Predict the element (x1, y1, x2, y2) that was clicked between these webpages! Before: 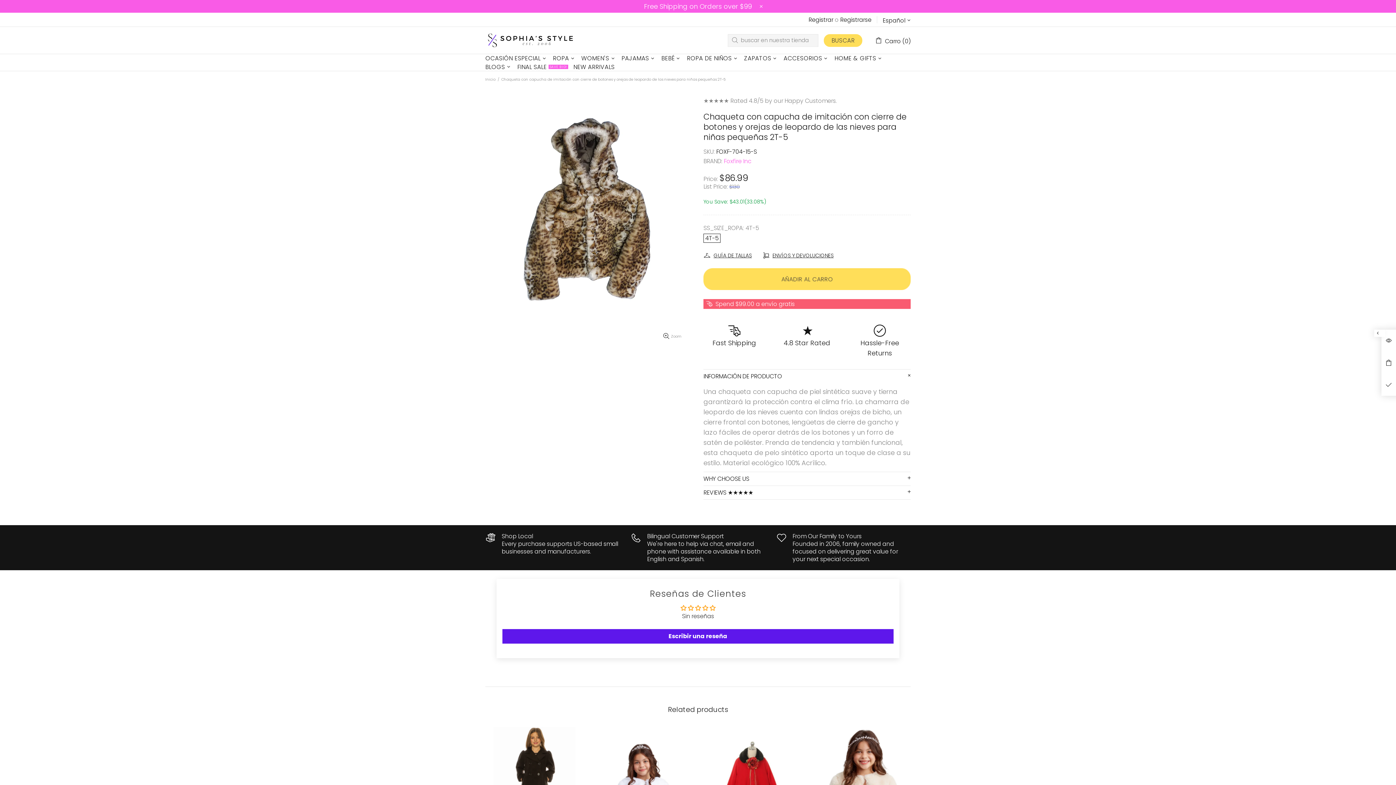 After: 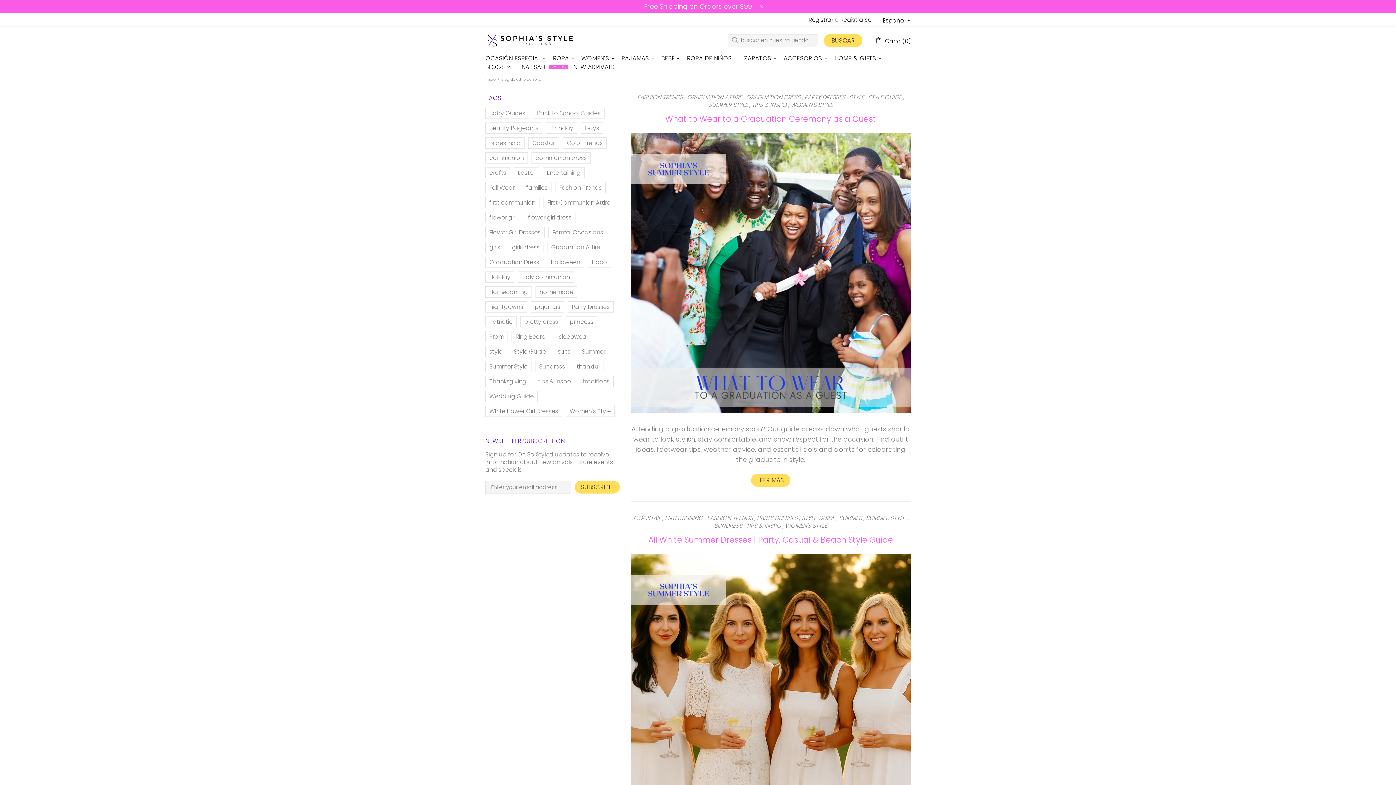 Action: bbox: (482, 62, 514, 71) label: BLOGS